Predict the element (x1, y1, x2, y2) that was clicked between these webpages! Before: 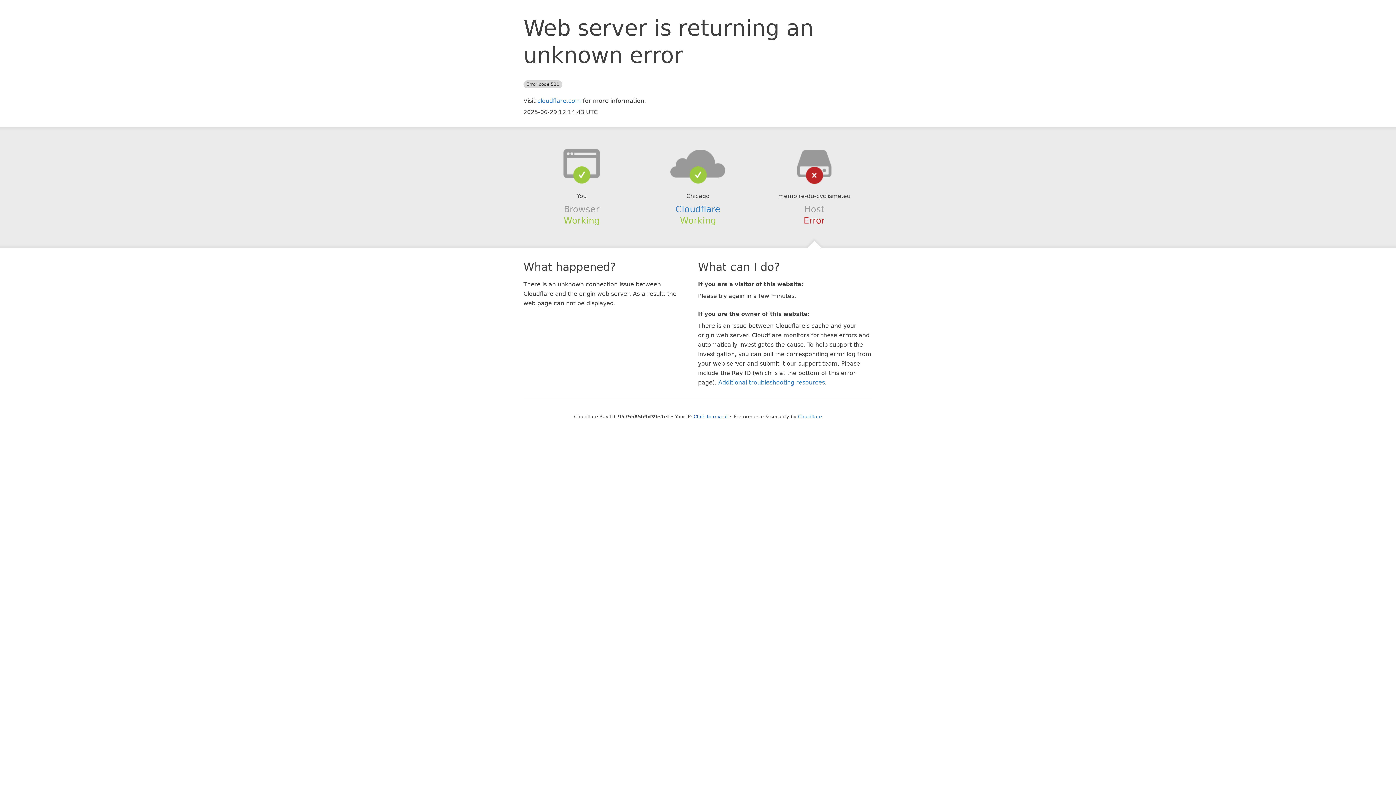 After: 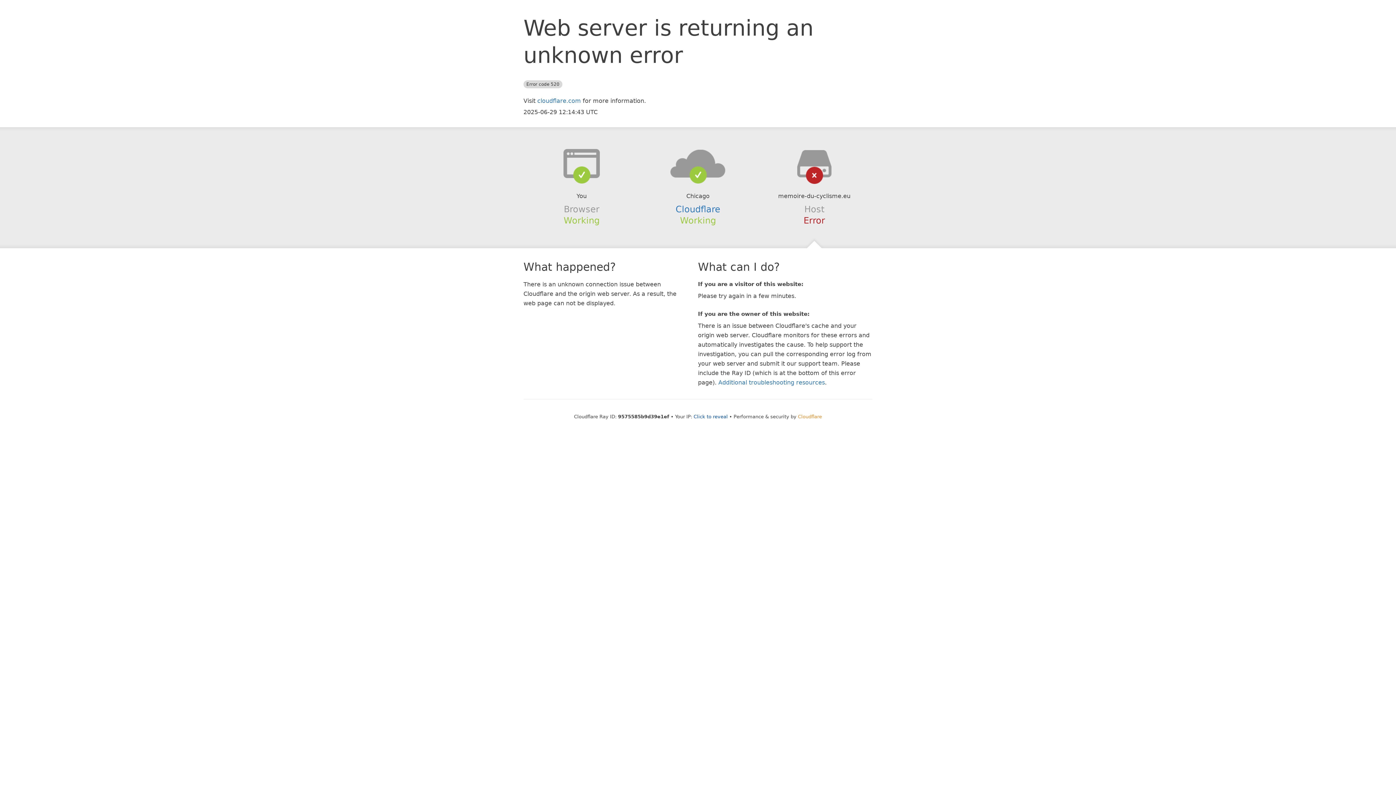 Action: label: Cloudflare bbox: (798, 414, 822, 419)